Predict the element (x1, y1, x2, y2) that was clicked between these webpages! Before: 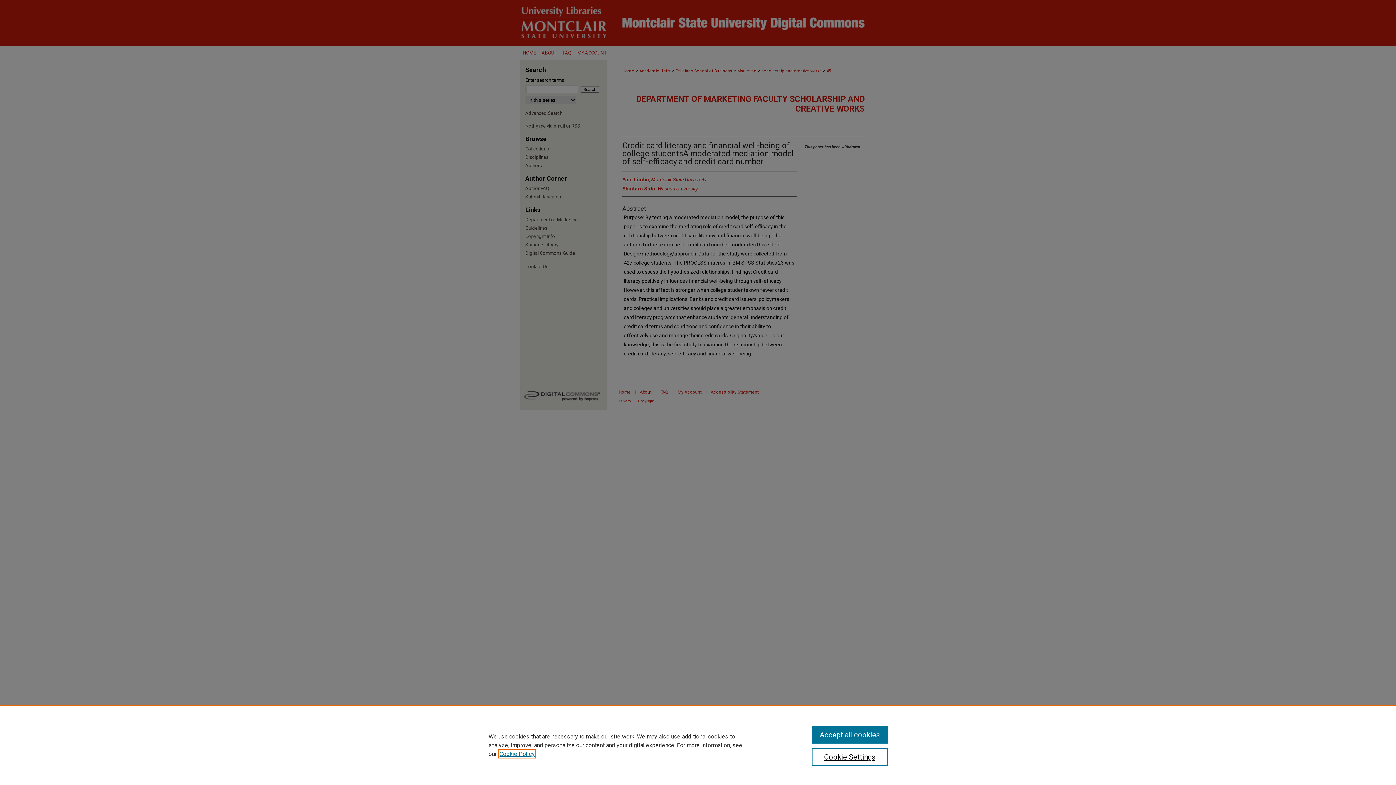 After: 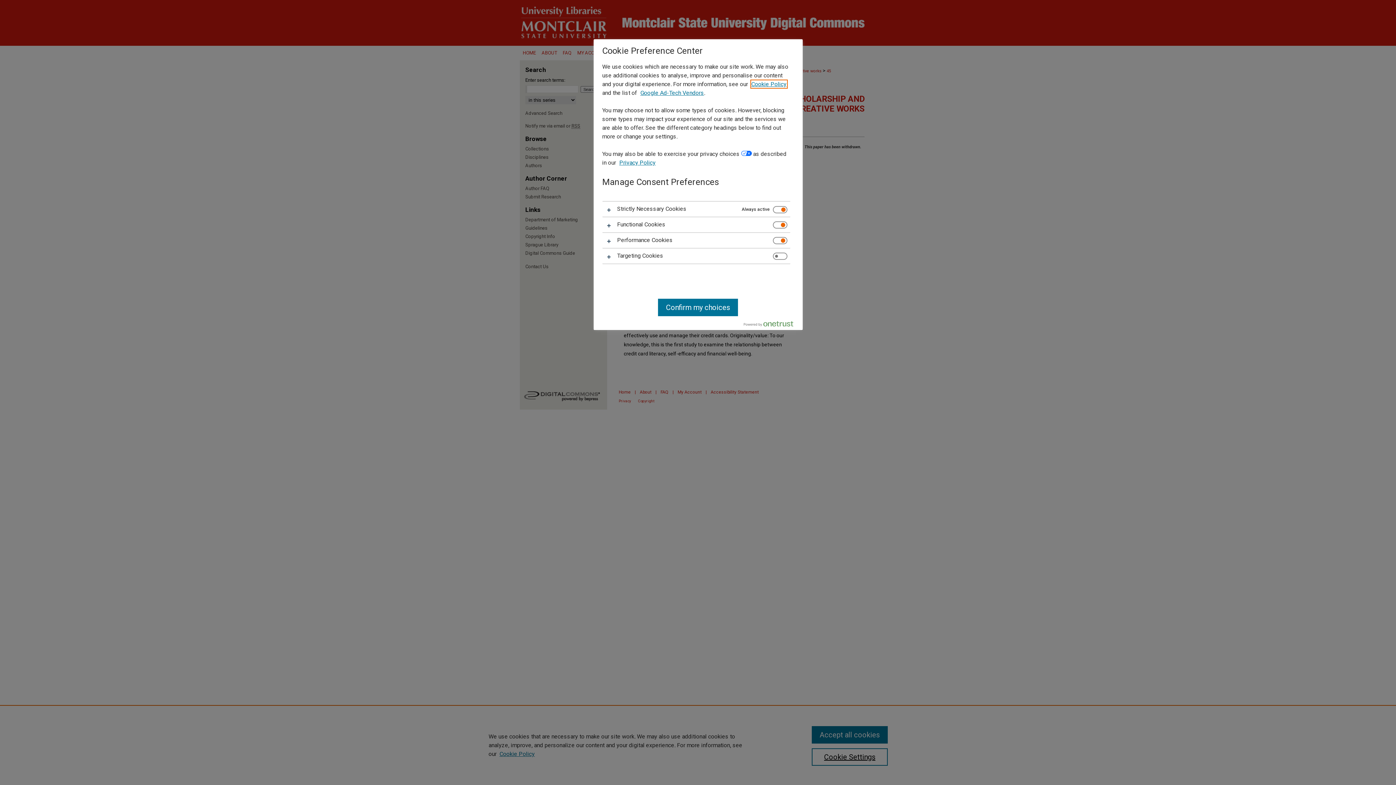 Action: label: Cookie Settings bbox: (811, 748, 887, 766)